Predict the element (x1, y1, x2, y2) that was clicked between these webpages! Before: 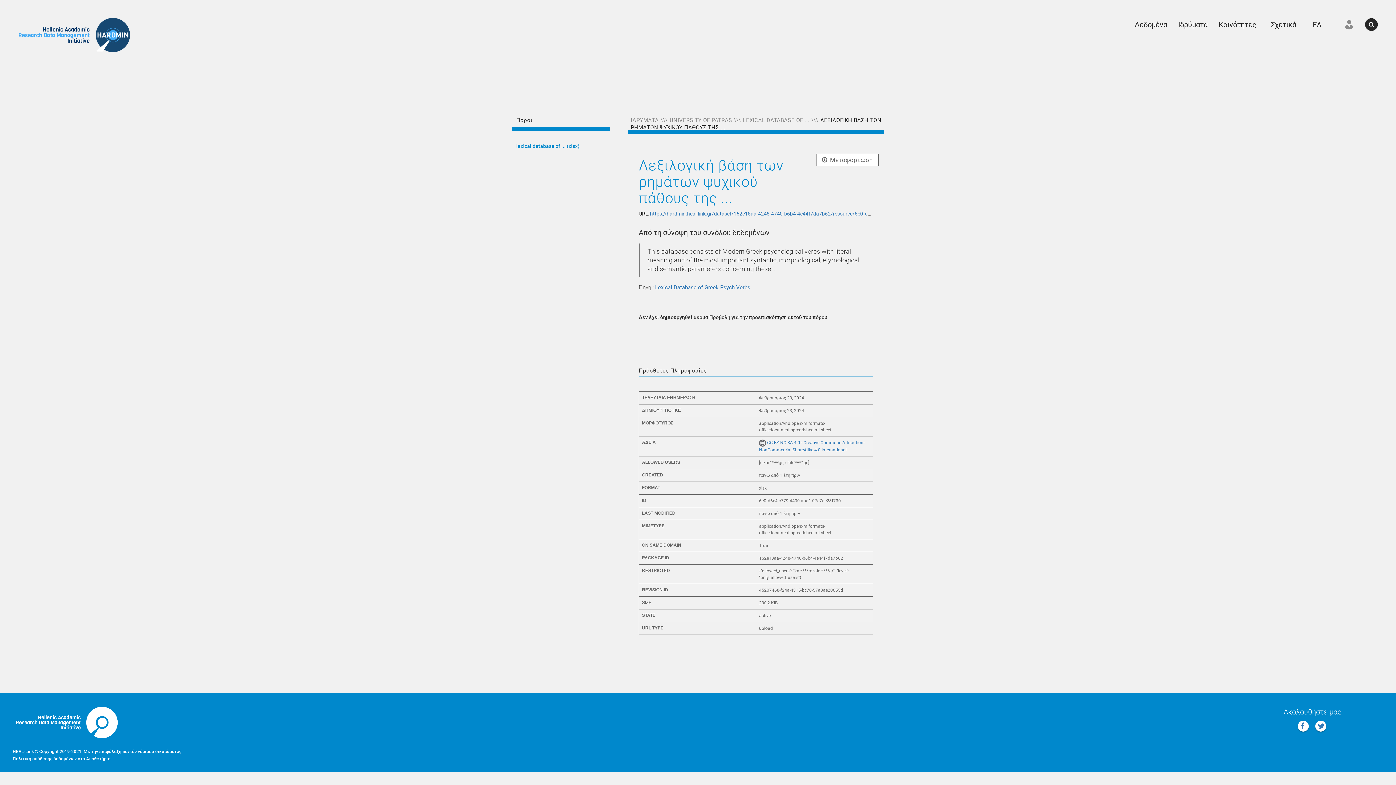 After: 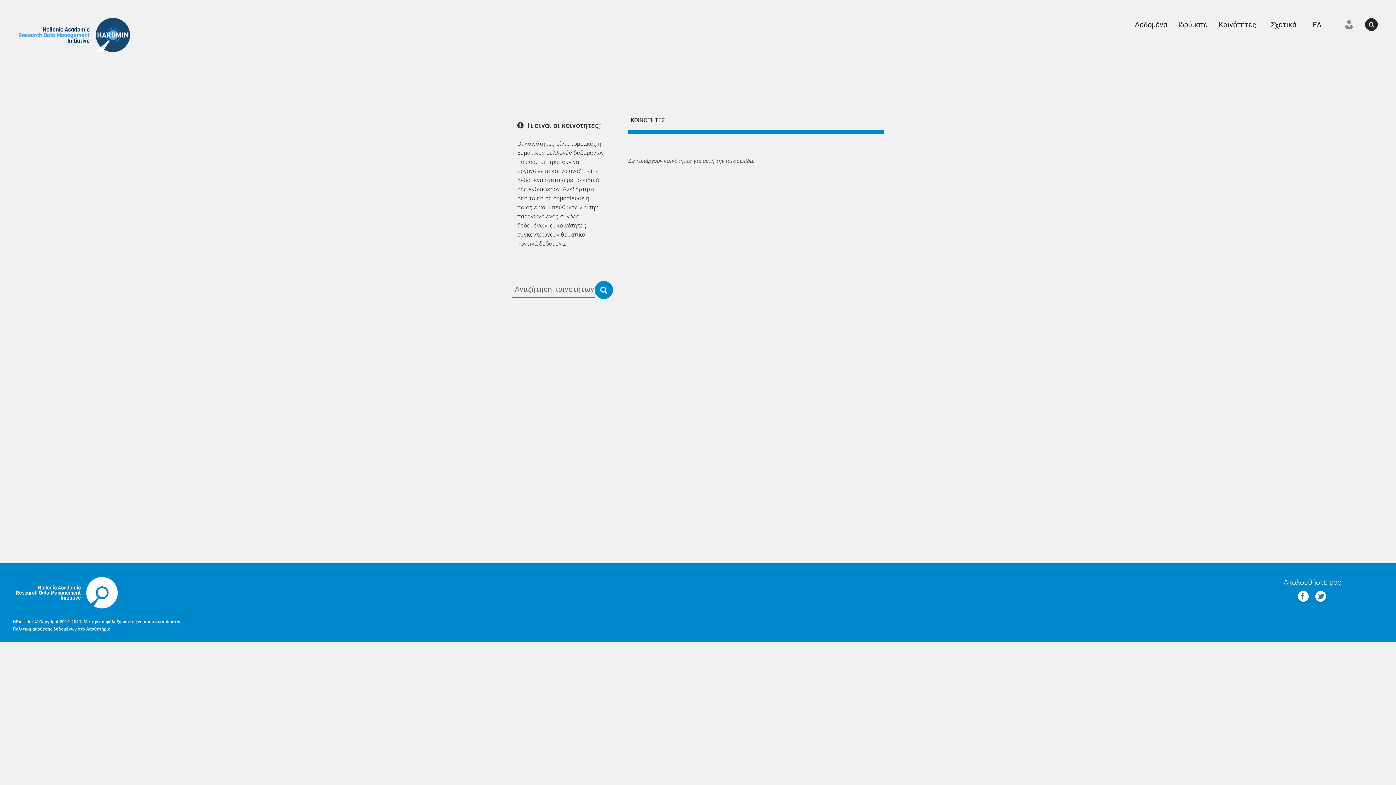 Action: label: Κοινότητες bbox: (1218, 20, 1256, 29)